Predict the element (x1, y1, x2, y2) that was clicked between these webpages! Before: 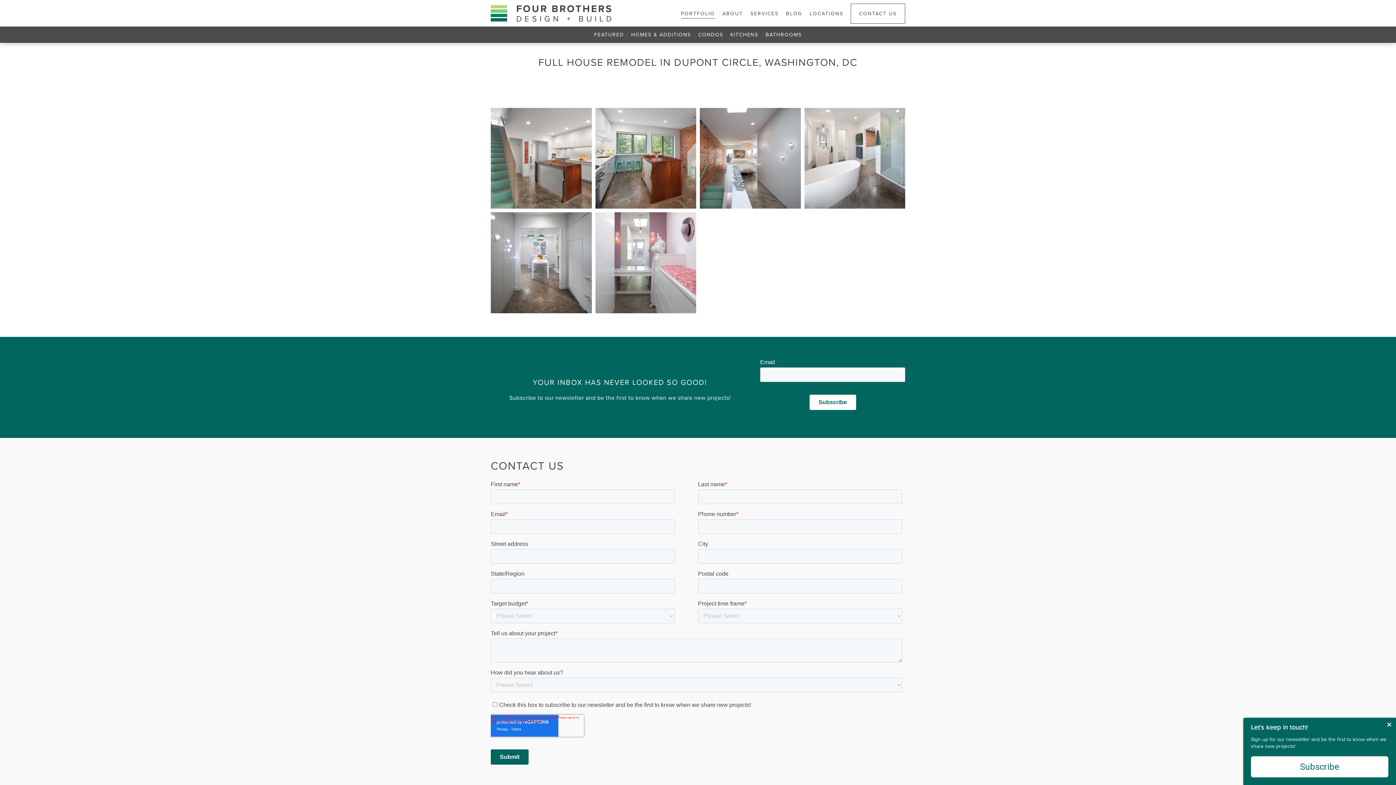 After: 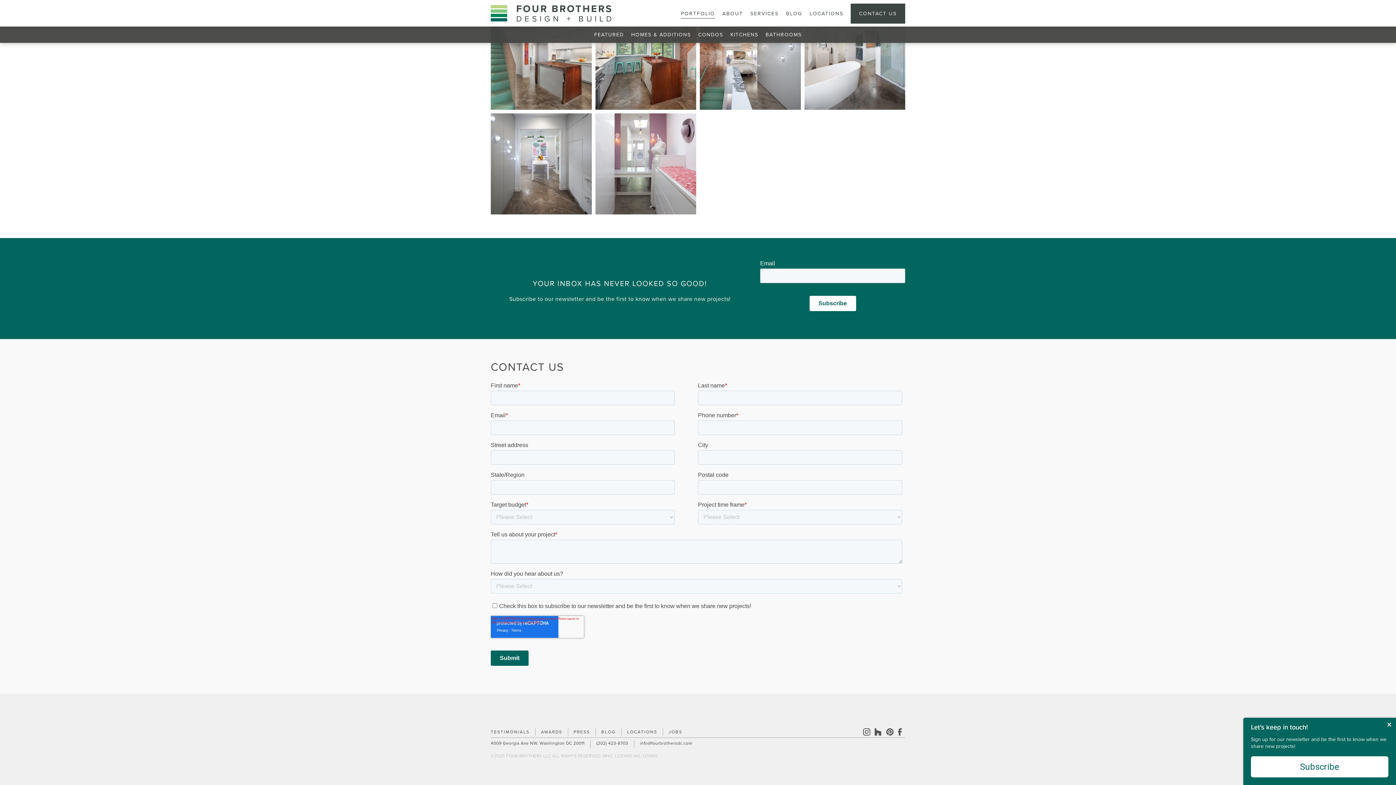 Action: bbox: (850, 3, 905, 23) label: CONTACT US